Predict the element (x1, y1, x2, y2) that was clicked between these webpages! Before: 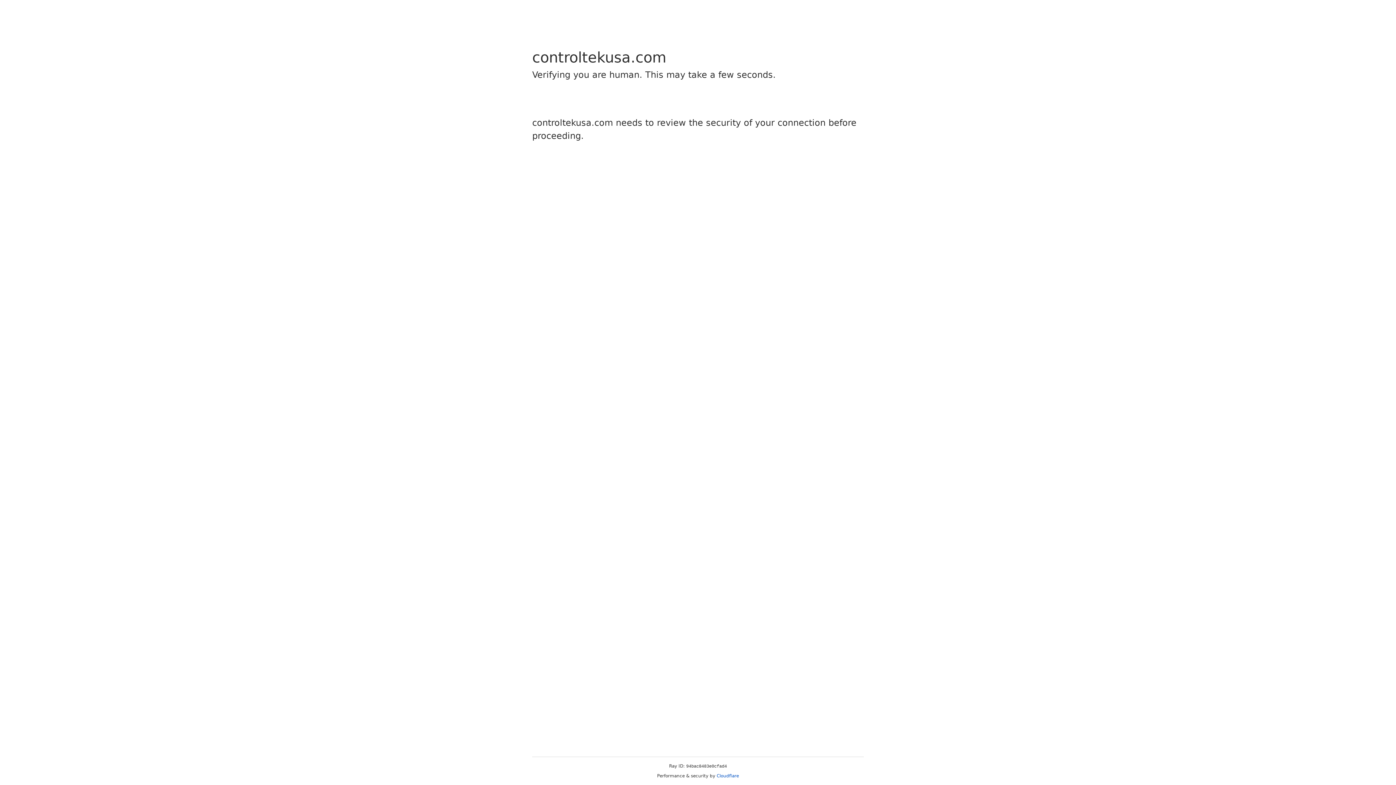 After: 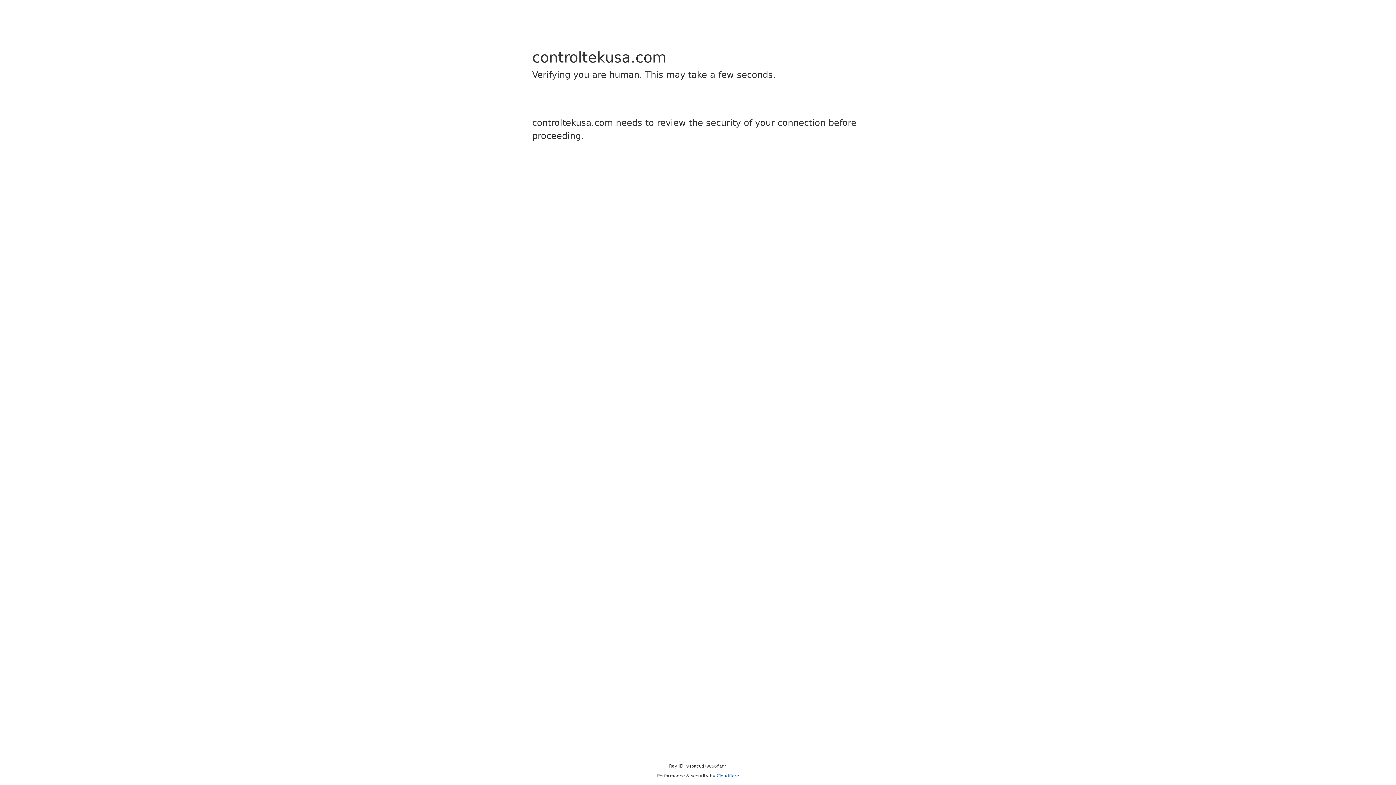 Action: bbox: (716, 773, 739, 778) label: Cloudflare